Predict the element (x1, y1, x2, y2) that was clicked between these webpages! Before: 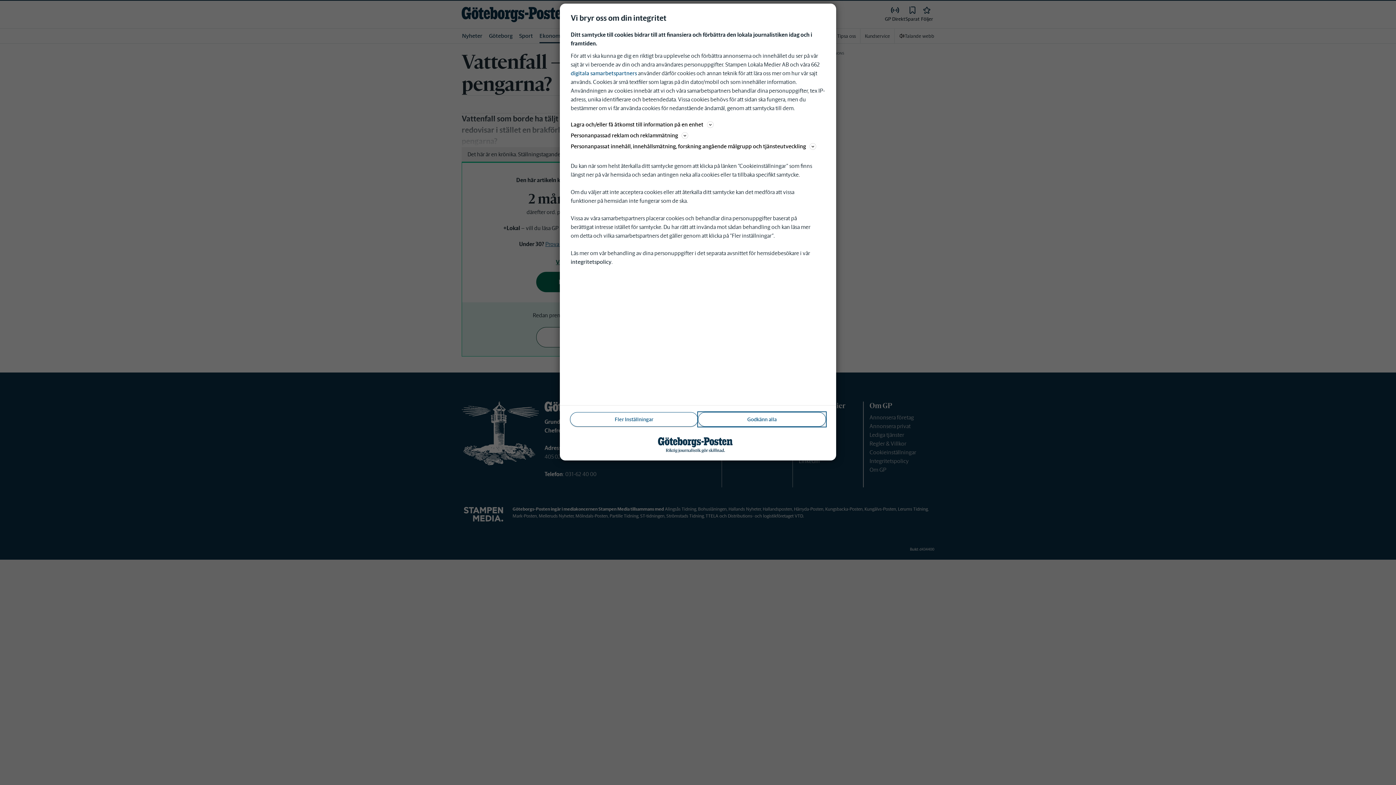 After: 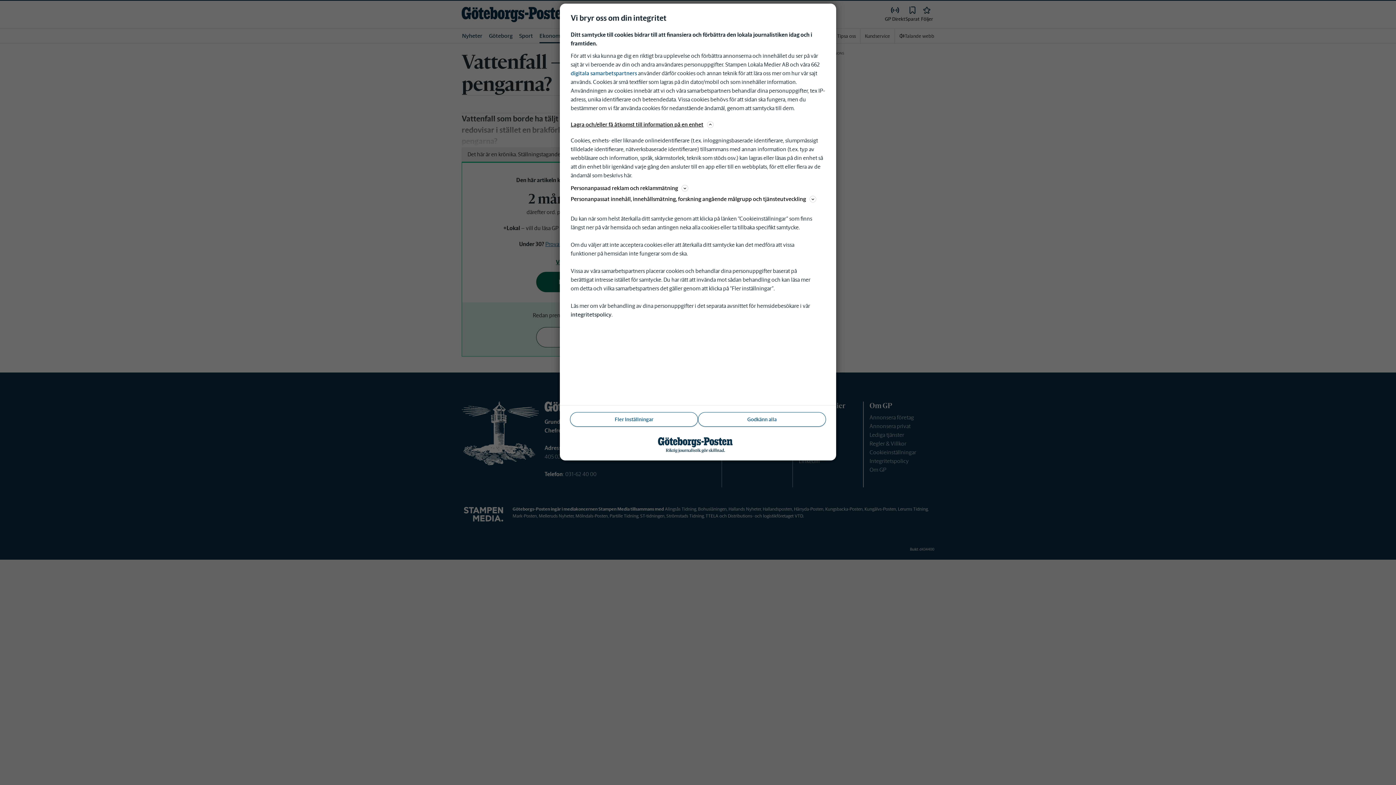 Action: bbox: (570, 120, 825, 129) label: Lagra och/eller få åtkomst till information på en enhet